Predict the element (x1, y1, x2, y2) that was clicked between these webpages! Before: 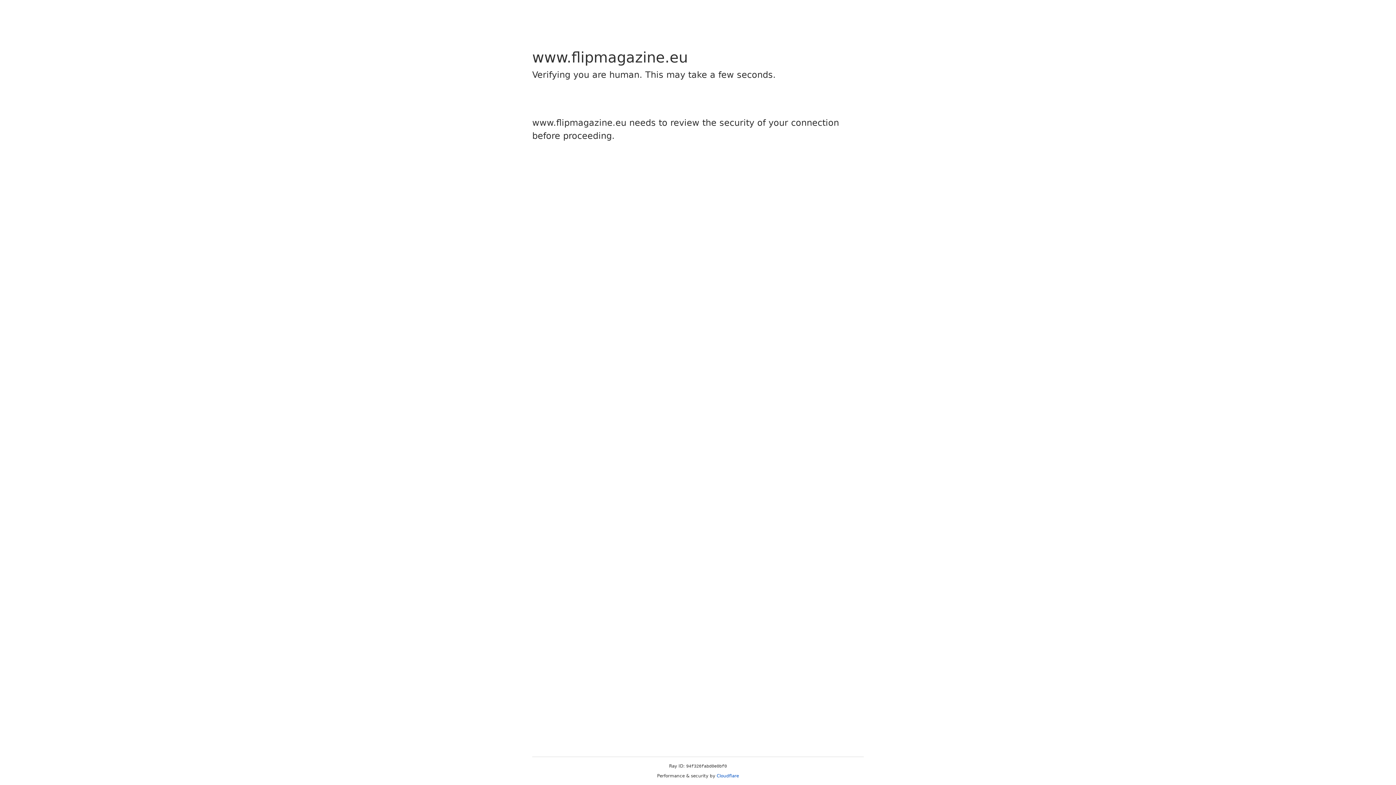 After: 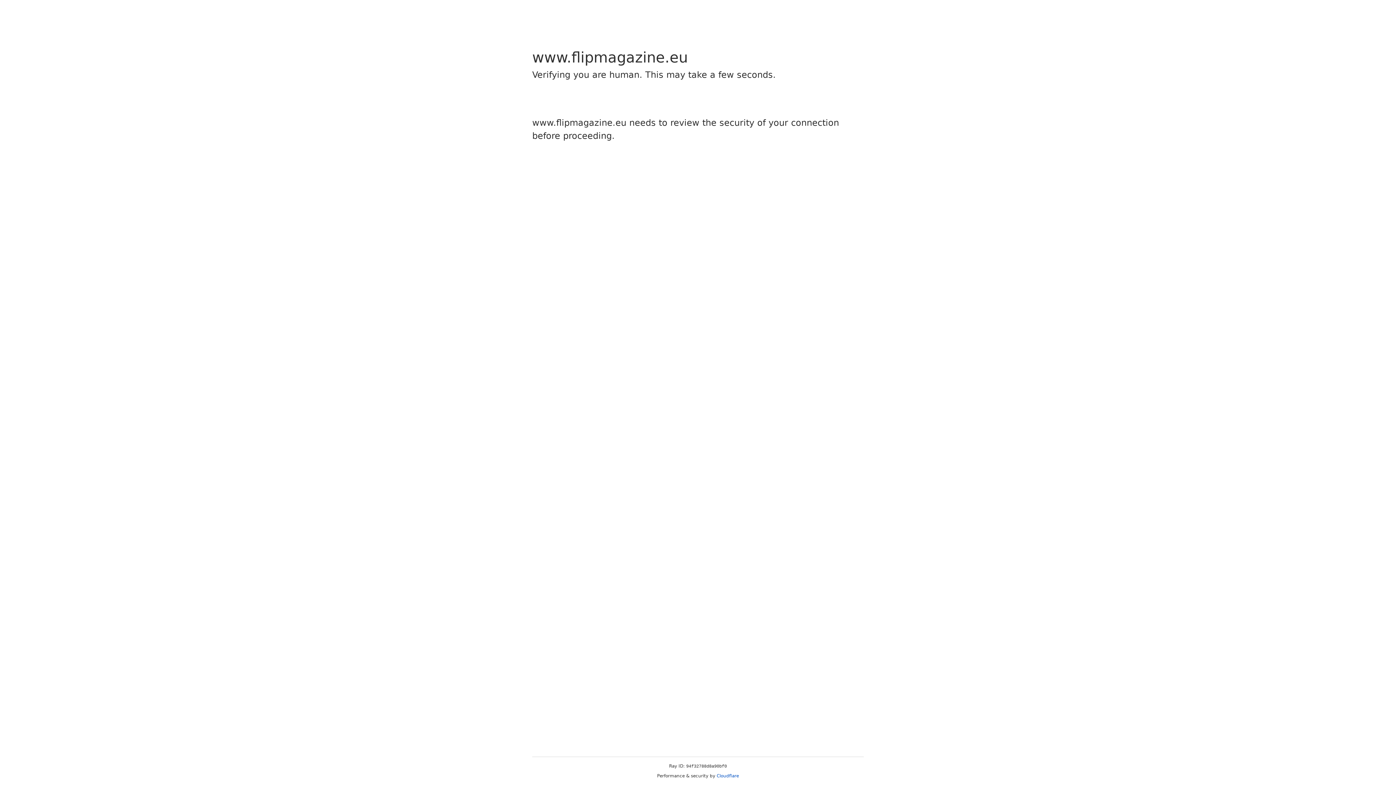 Action: bbox: (716, 773, 739, 778) label: Cloudflare